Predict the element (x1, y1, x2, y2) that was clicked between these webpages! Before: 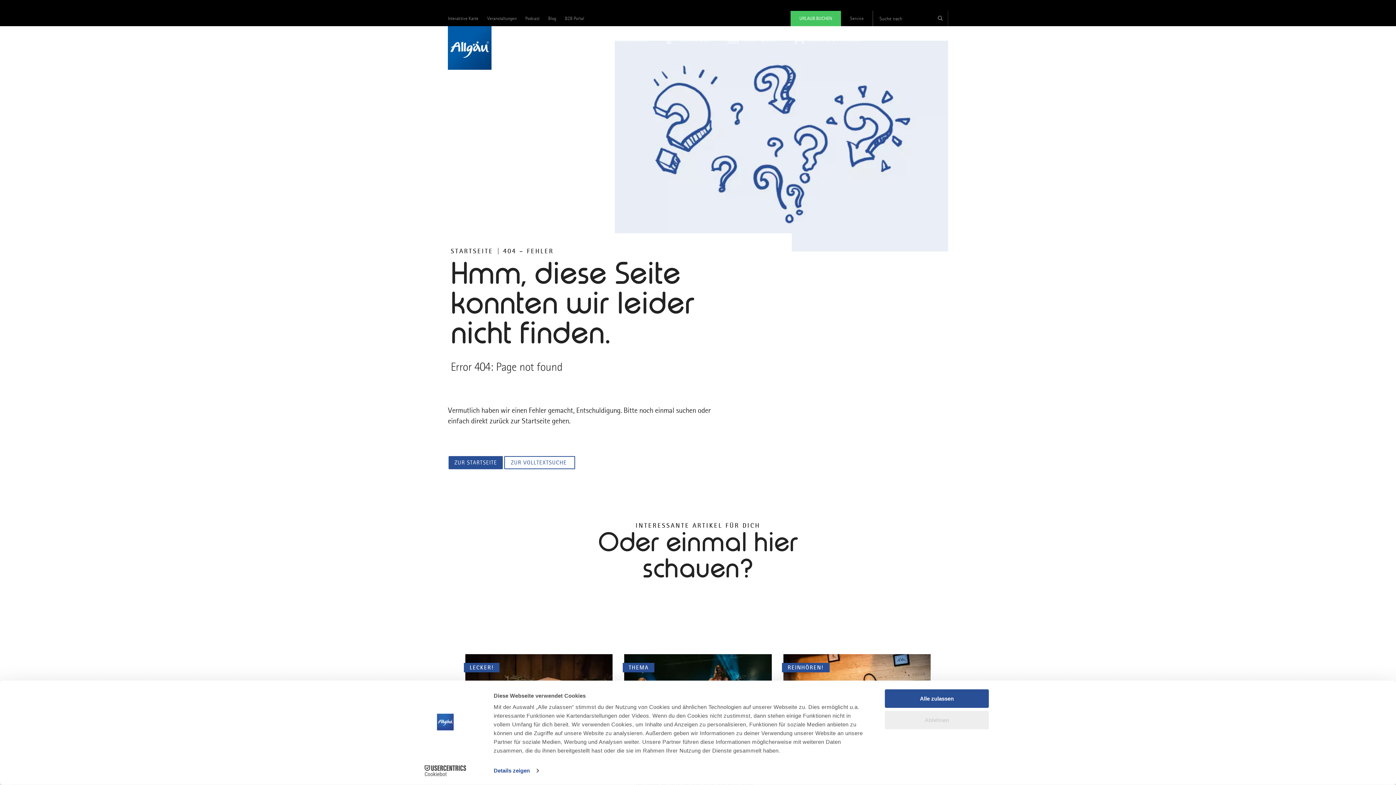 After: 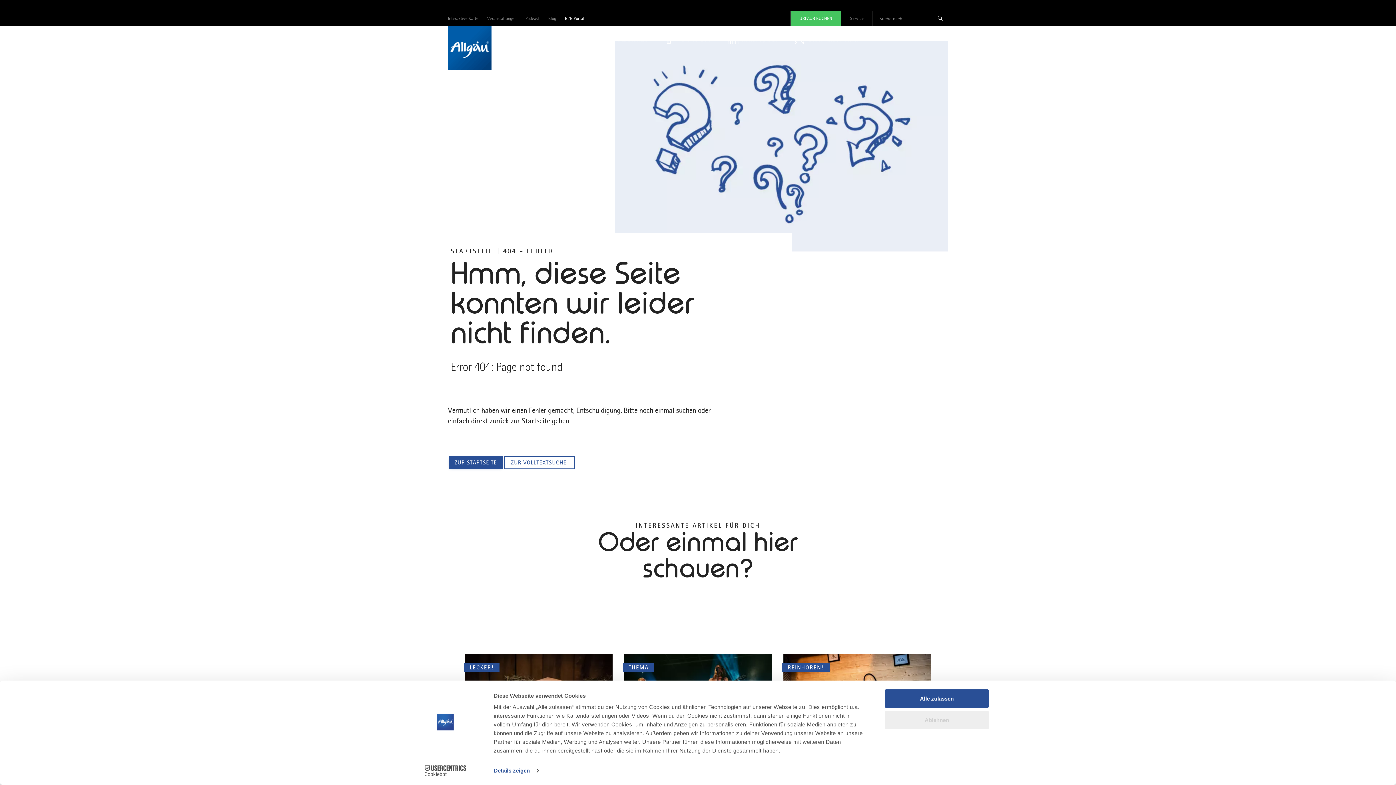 Action: bbox: (565, 10, 584, 24) label: B2B Portal